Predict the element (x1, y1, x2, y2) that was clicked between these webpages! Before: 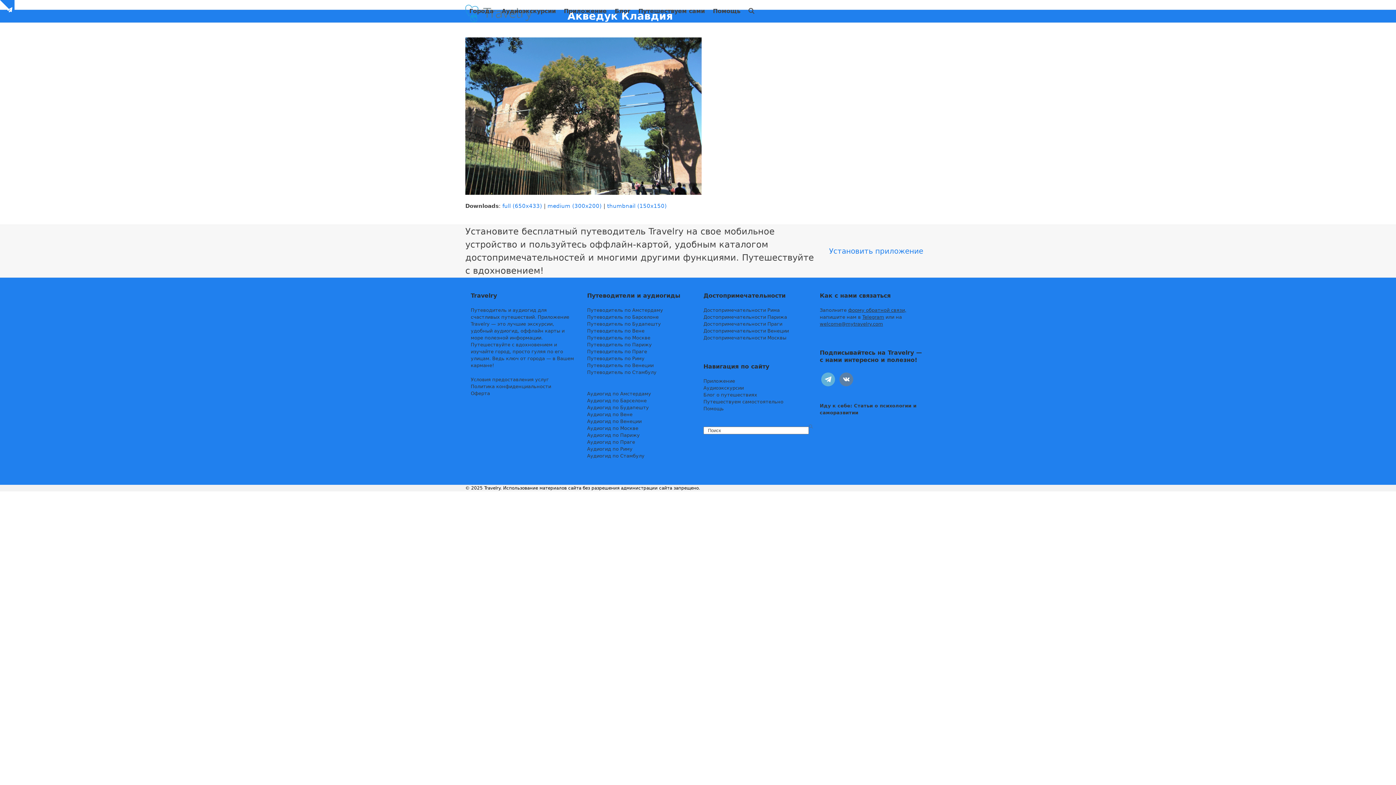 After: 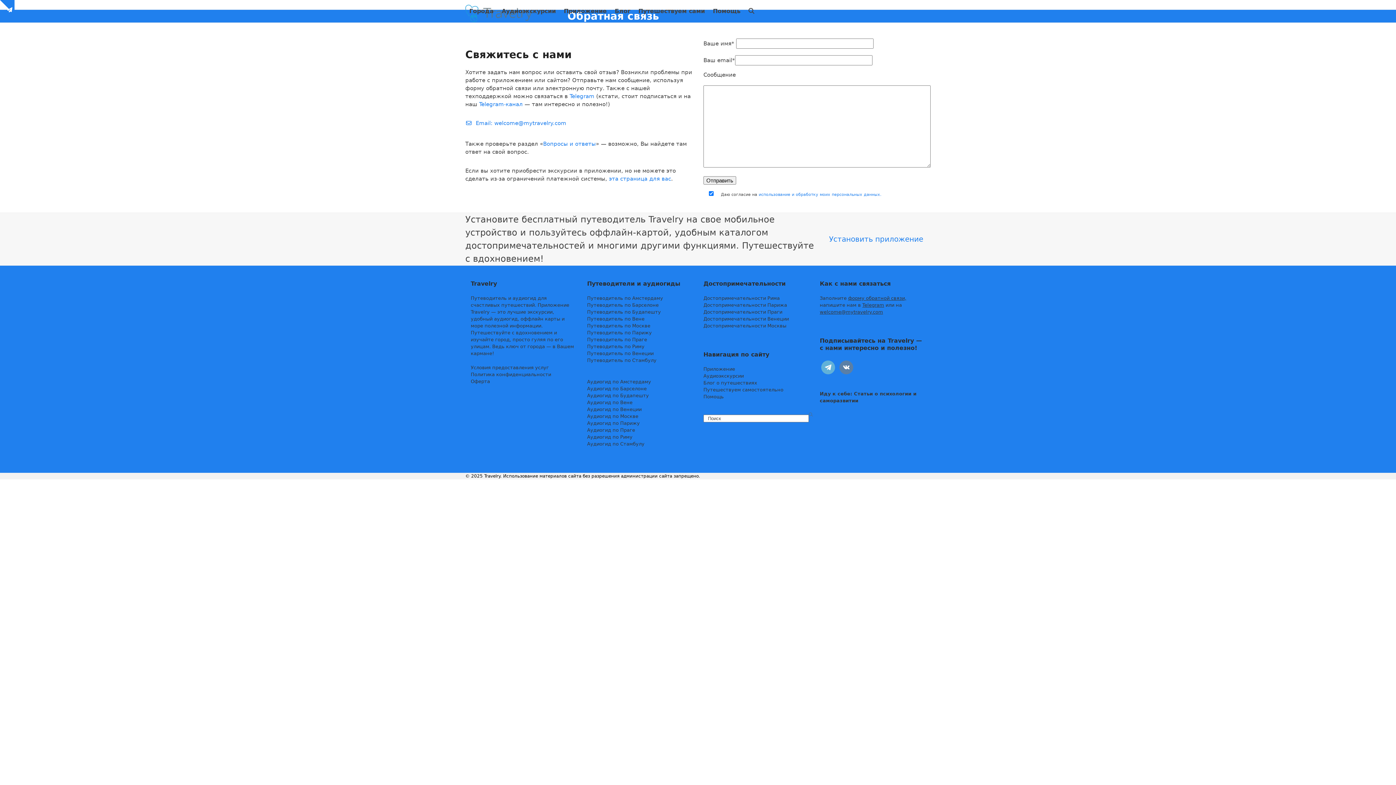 Action: label: Заполните форму обратной связи, bbox: (820, 307, 906, 313)